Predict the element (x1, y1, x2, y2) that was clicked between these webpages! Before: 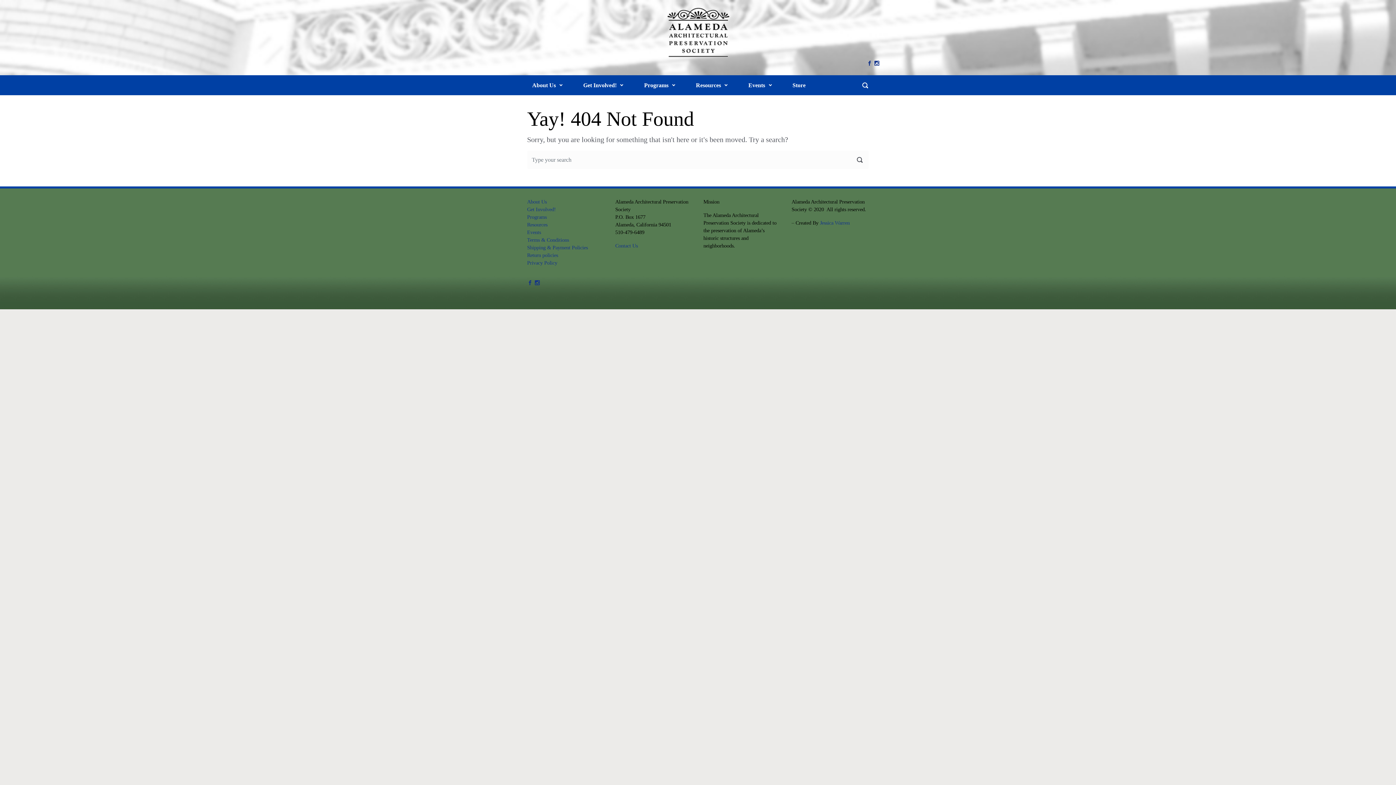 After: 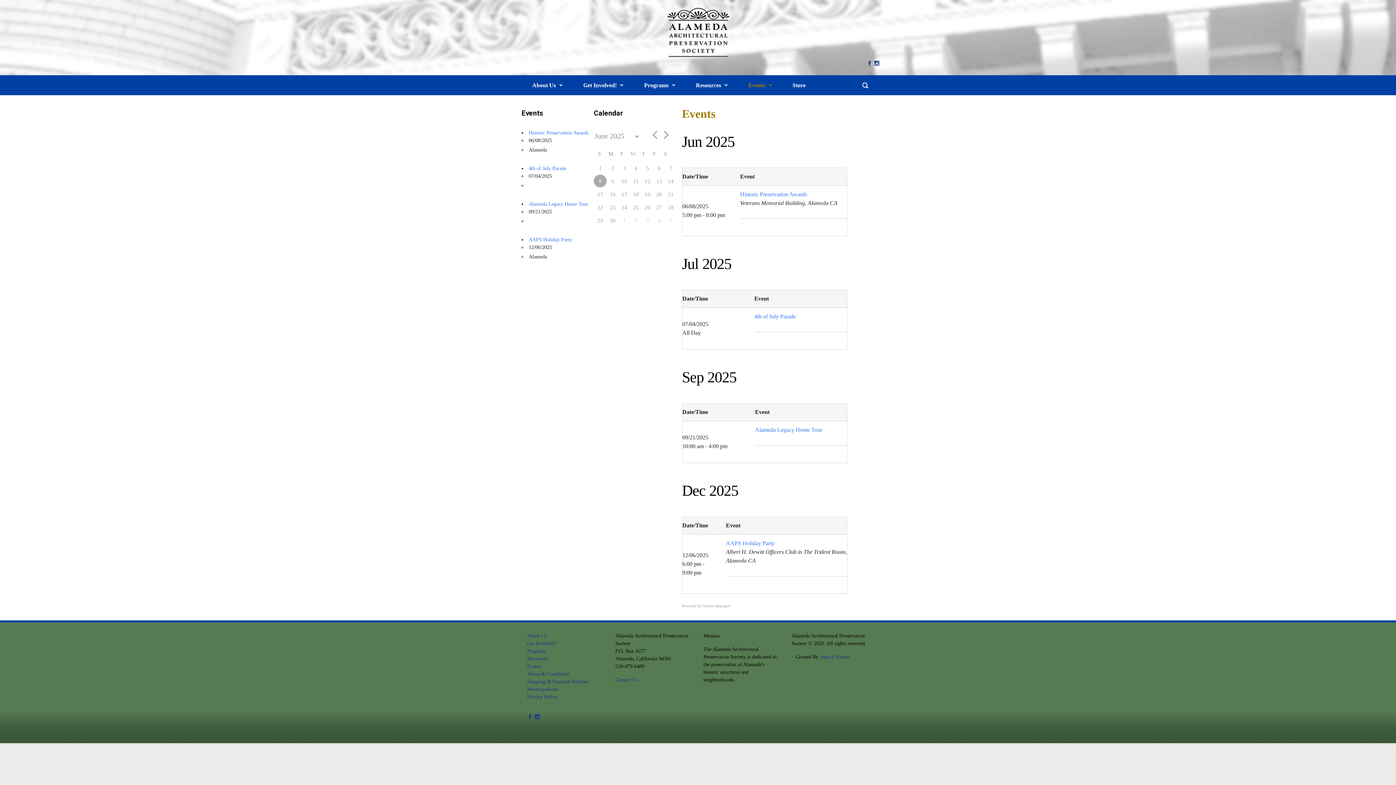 Action: label: Events bbox: (745, 75, 774, 95)